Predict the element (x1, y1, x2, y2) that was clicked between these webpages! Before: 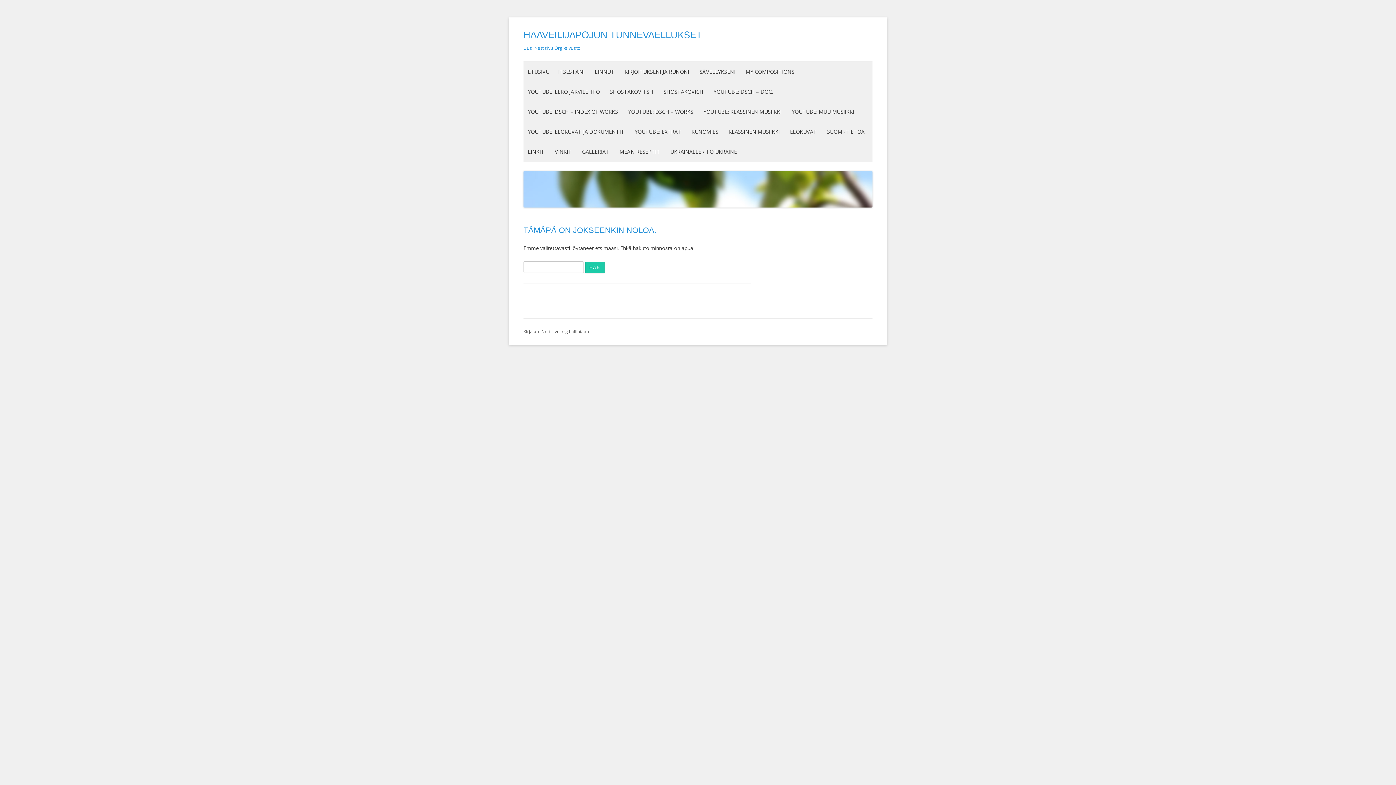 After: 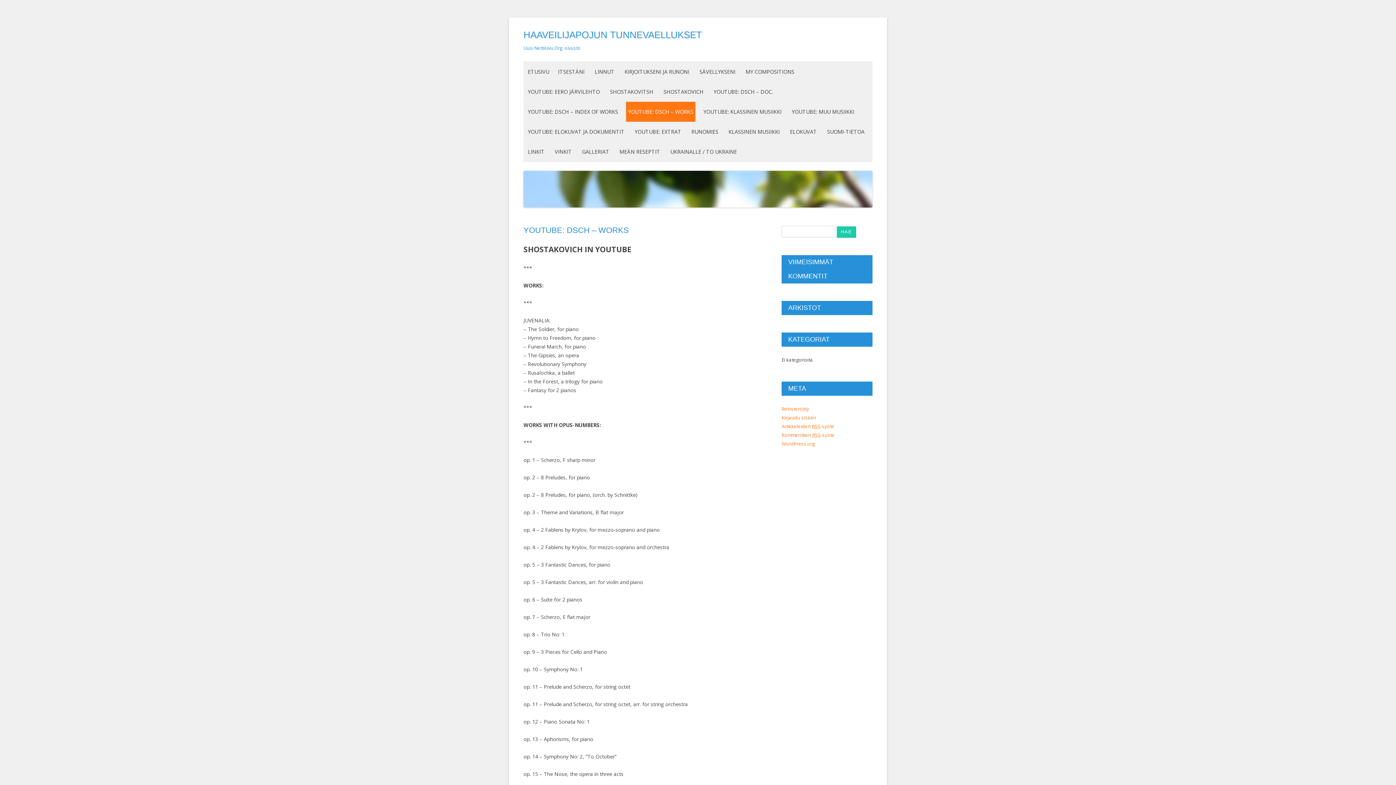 Action: label: YOUTUBE: DSCH – WORKS bbox: (626, 101, 695, 121)